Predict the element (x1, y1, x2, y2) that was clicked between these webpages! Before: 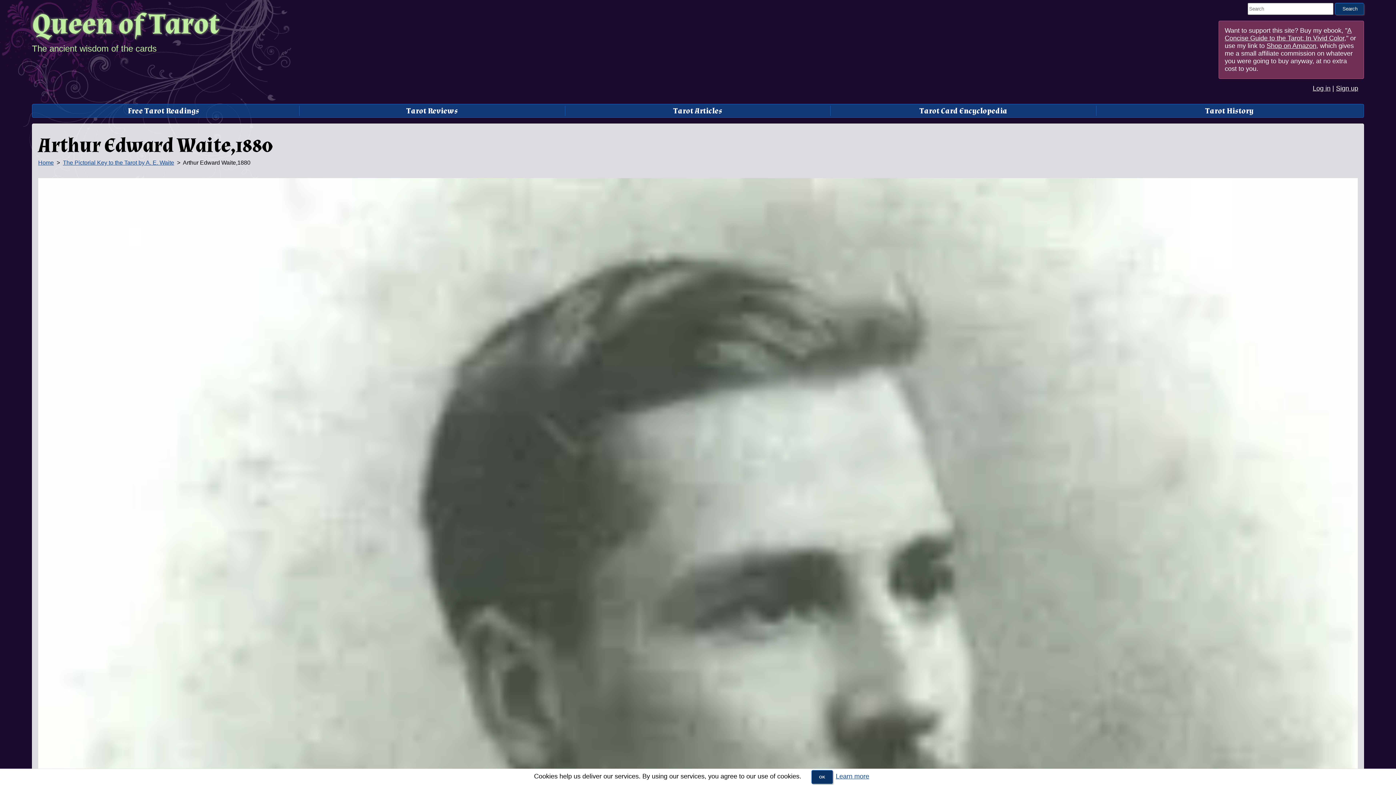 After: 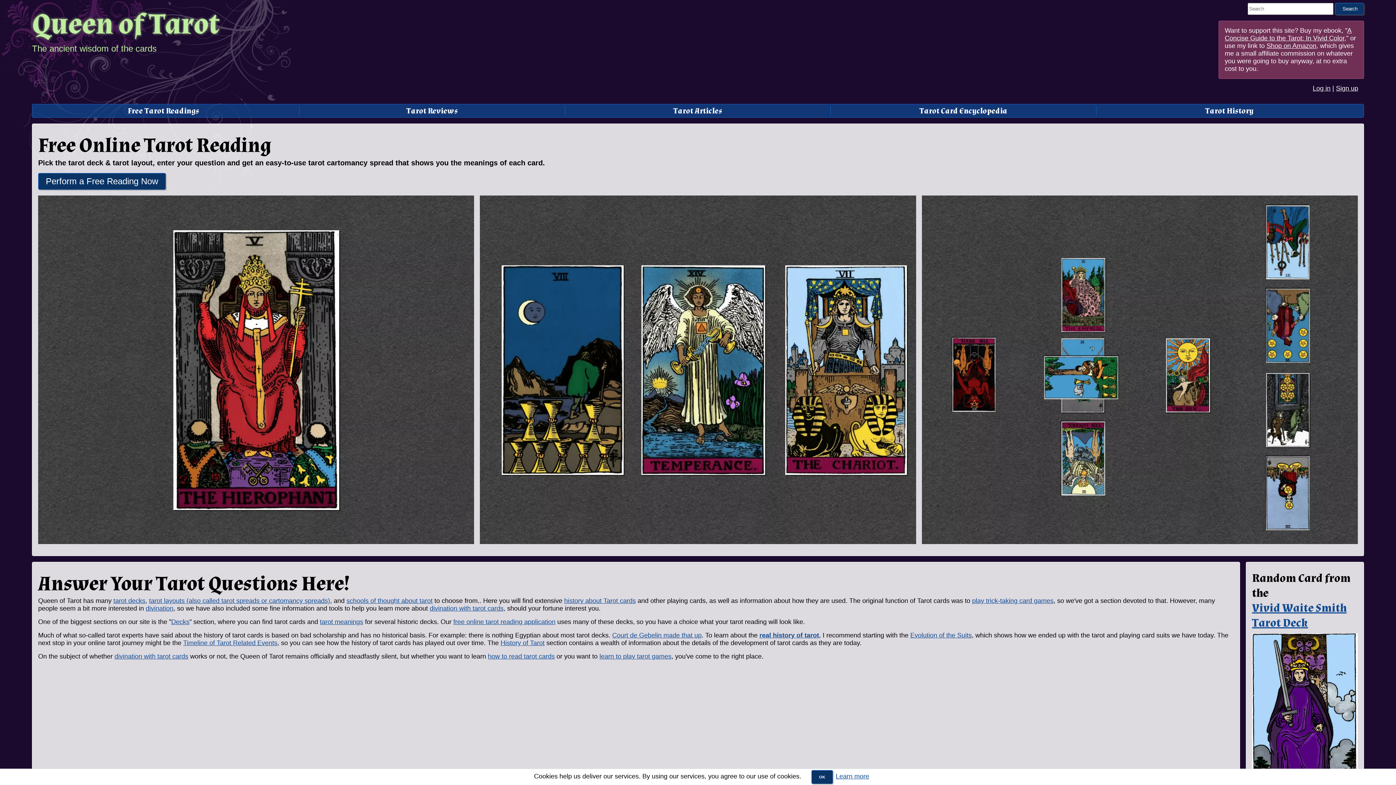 Action: bbox: (38, 159, 53, 165) label: Home